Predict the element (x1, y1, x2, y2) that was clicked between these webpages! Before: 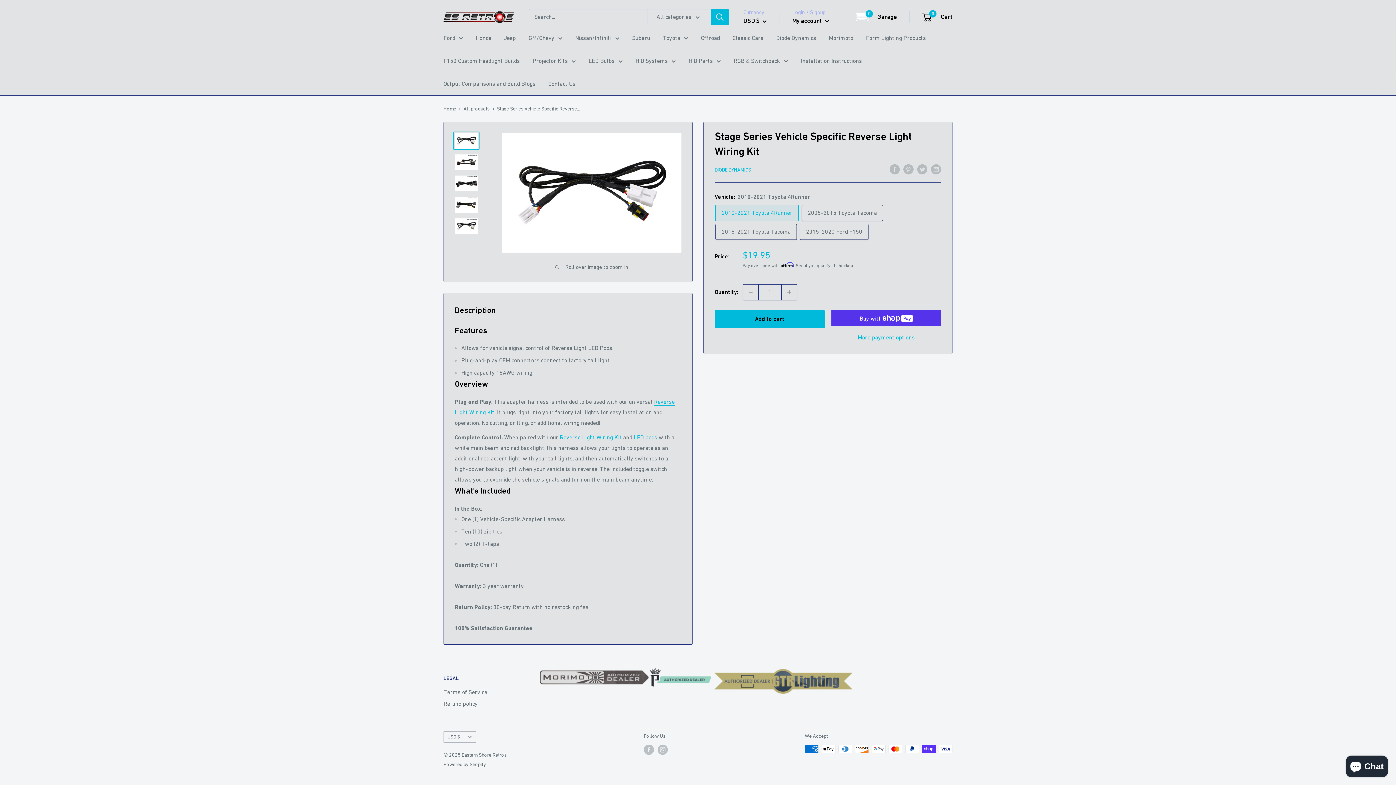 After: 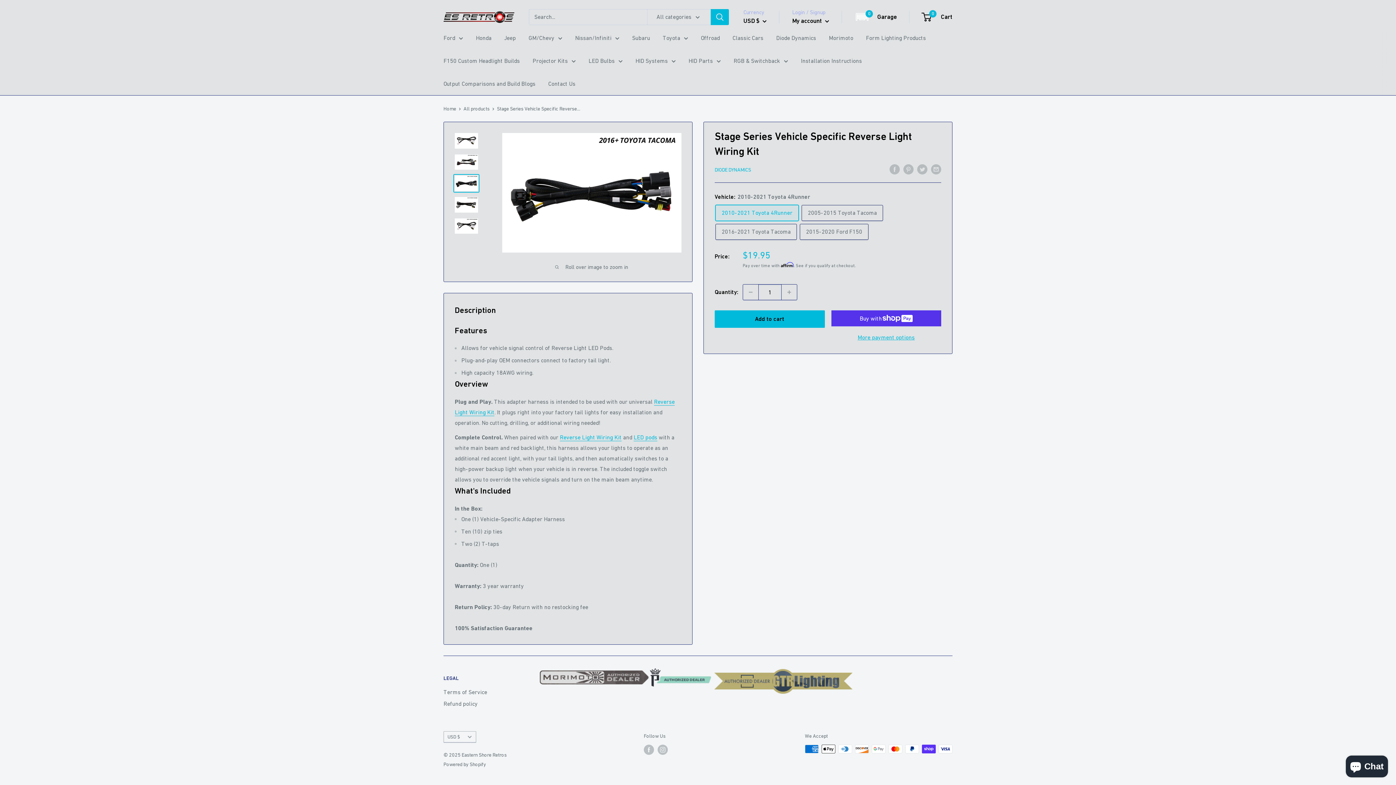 Action: bbox: (453, 174, 479, 192)